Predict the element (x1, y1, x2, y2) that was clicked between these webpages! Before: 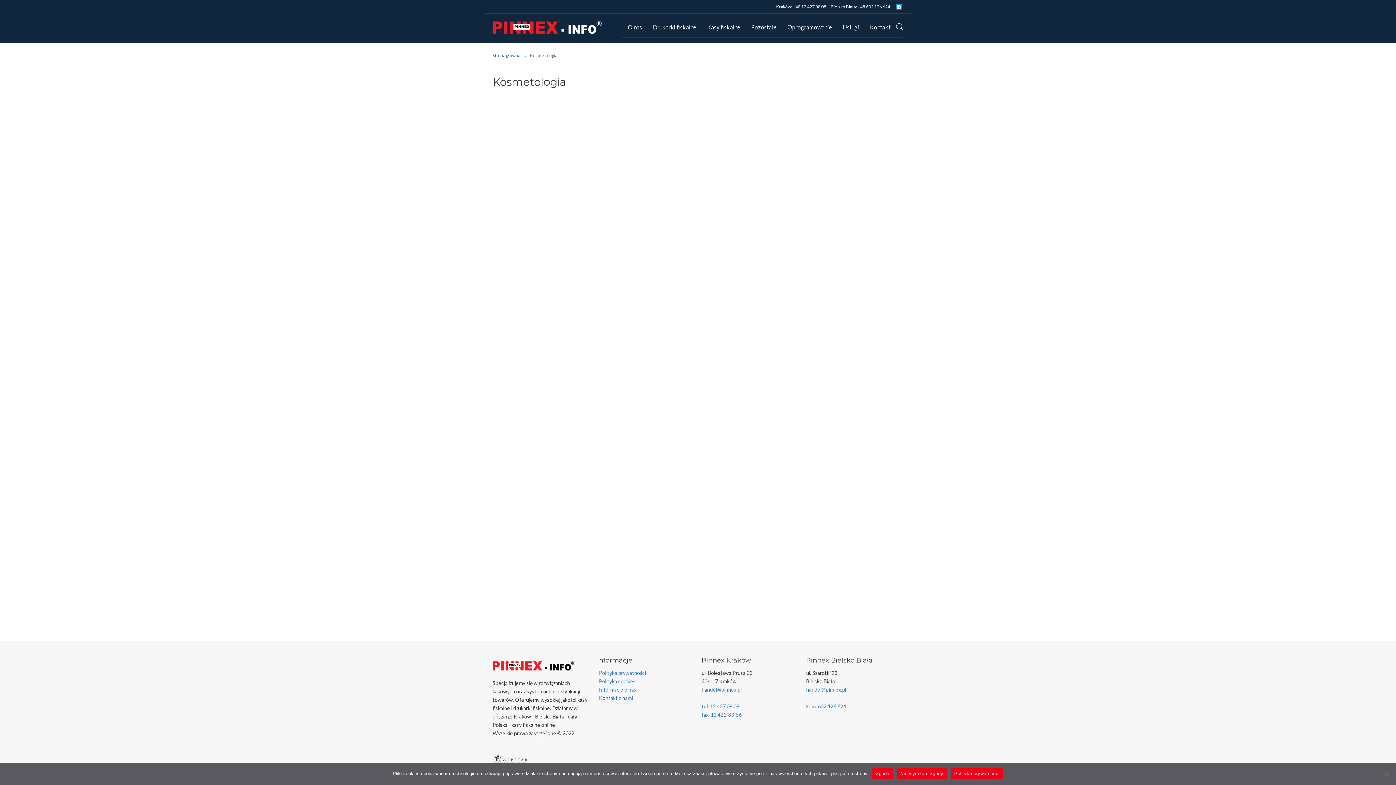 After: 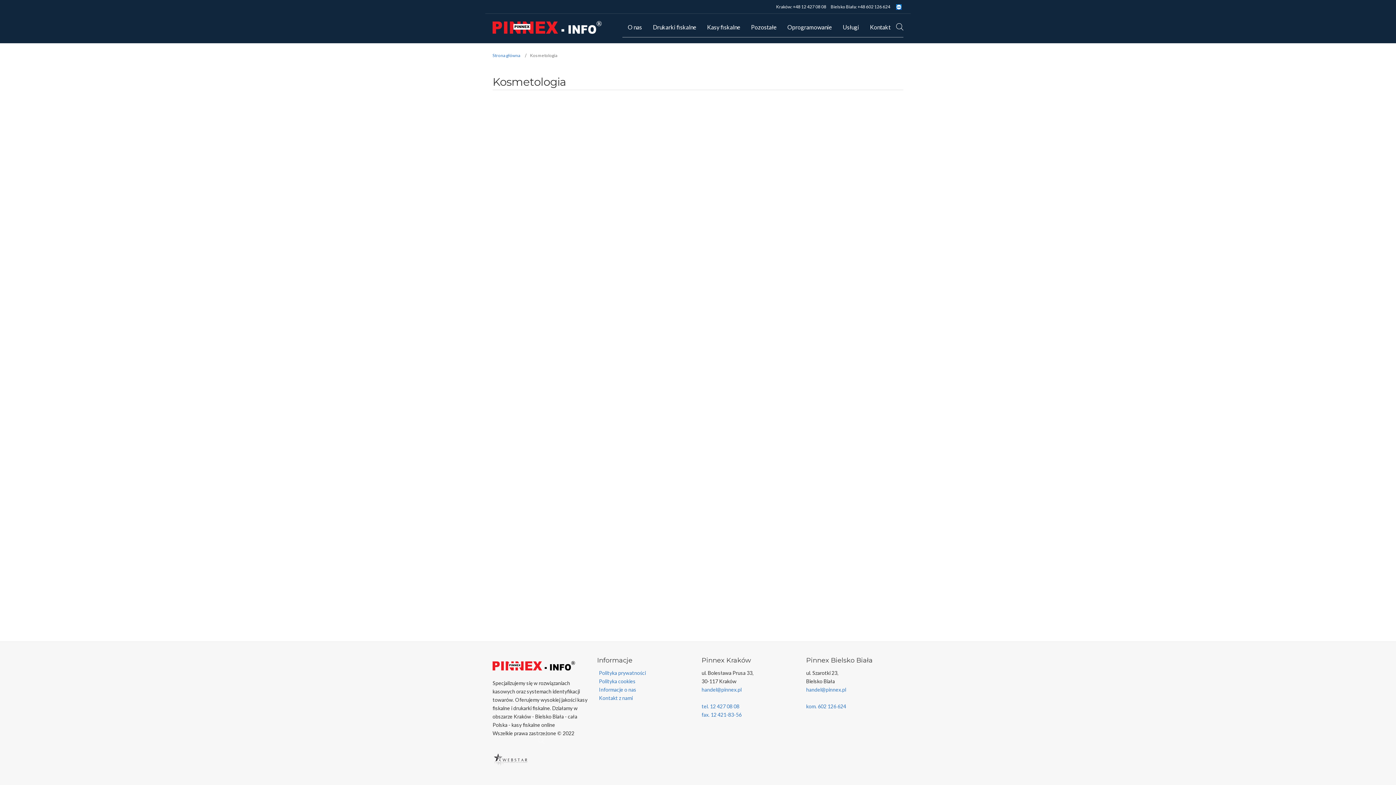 Action: label: Nie wyrażam zgody bbox: (896, 768, 947, 779)